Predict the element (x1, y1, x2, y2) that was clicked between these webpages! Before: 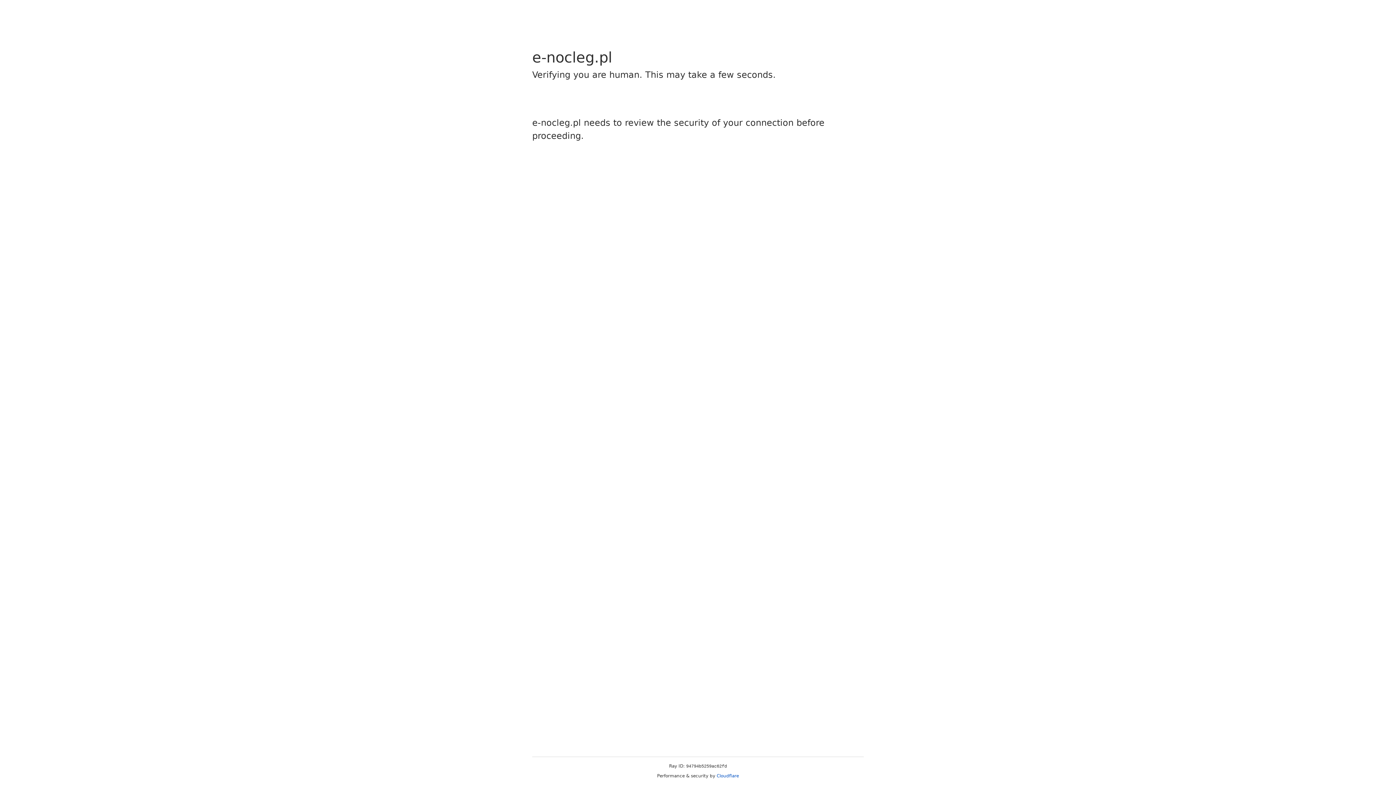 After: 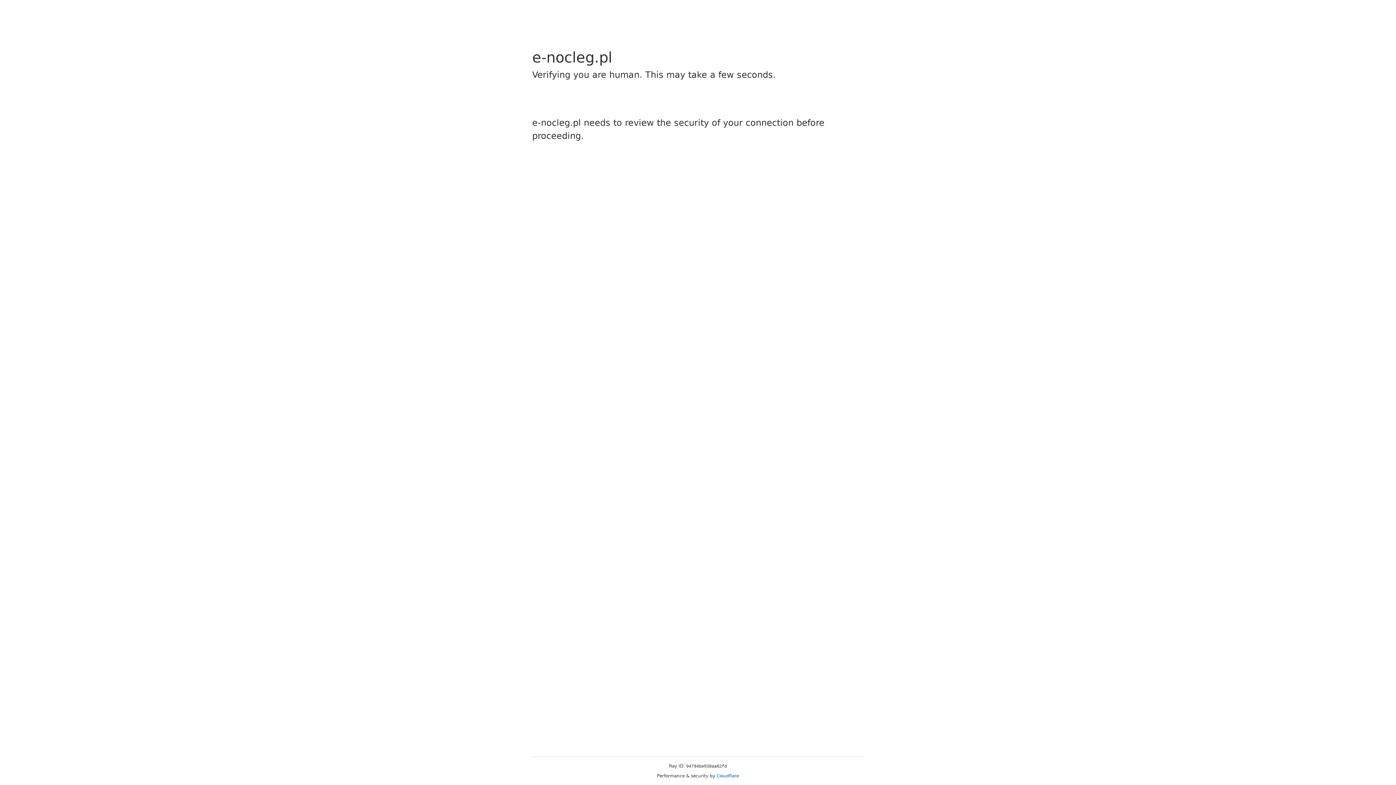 Action: label: Cloudflare bbox: (716, 773, 739, 778)